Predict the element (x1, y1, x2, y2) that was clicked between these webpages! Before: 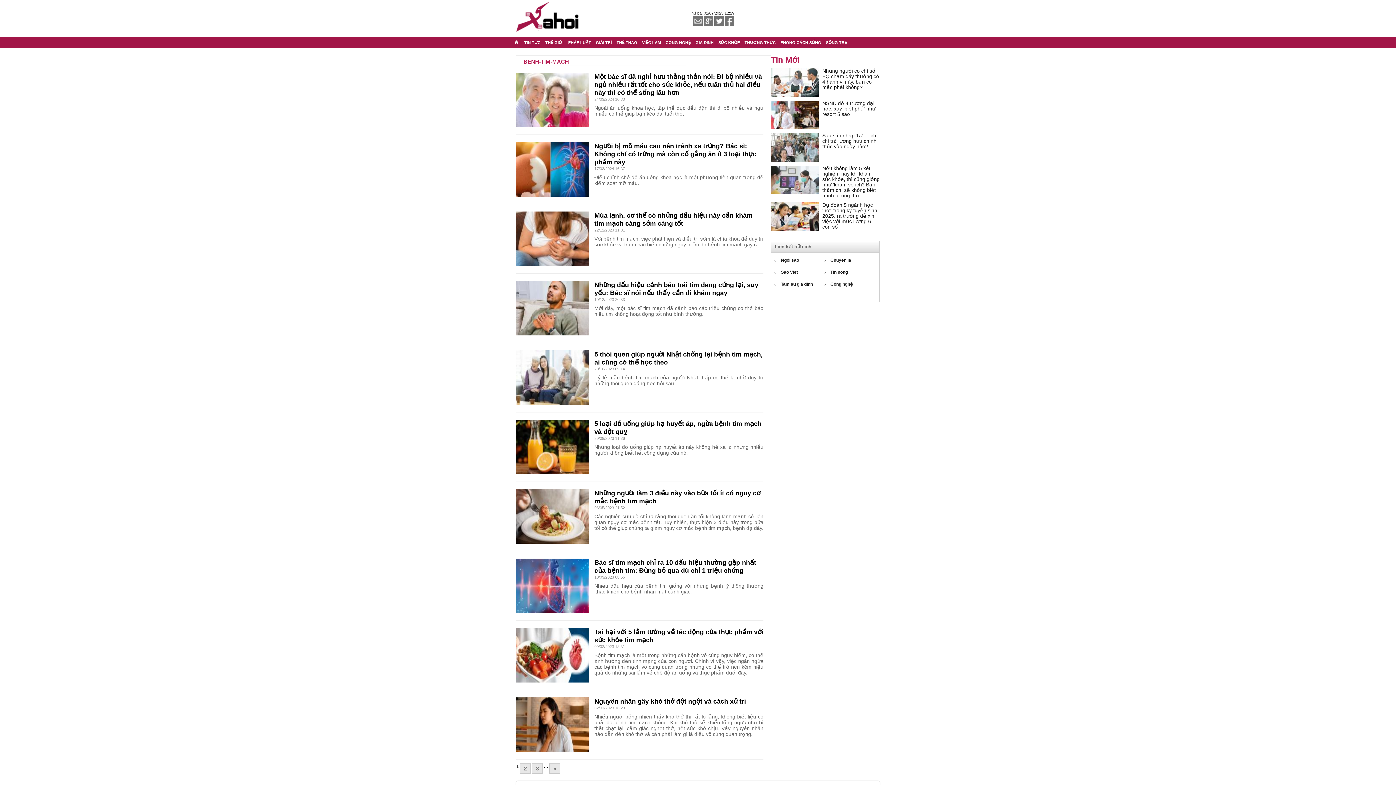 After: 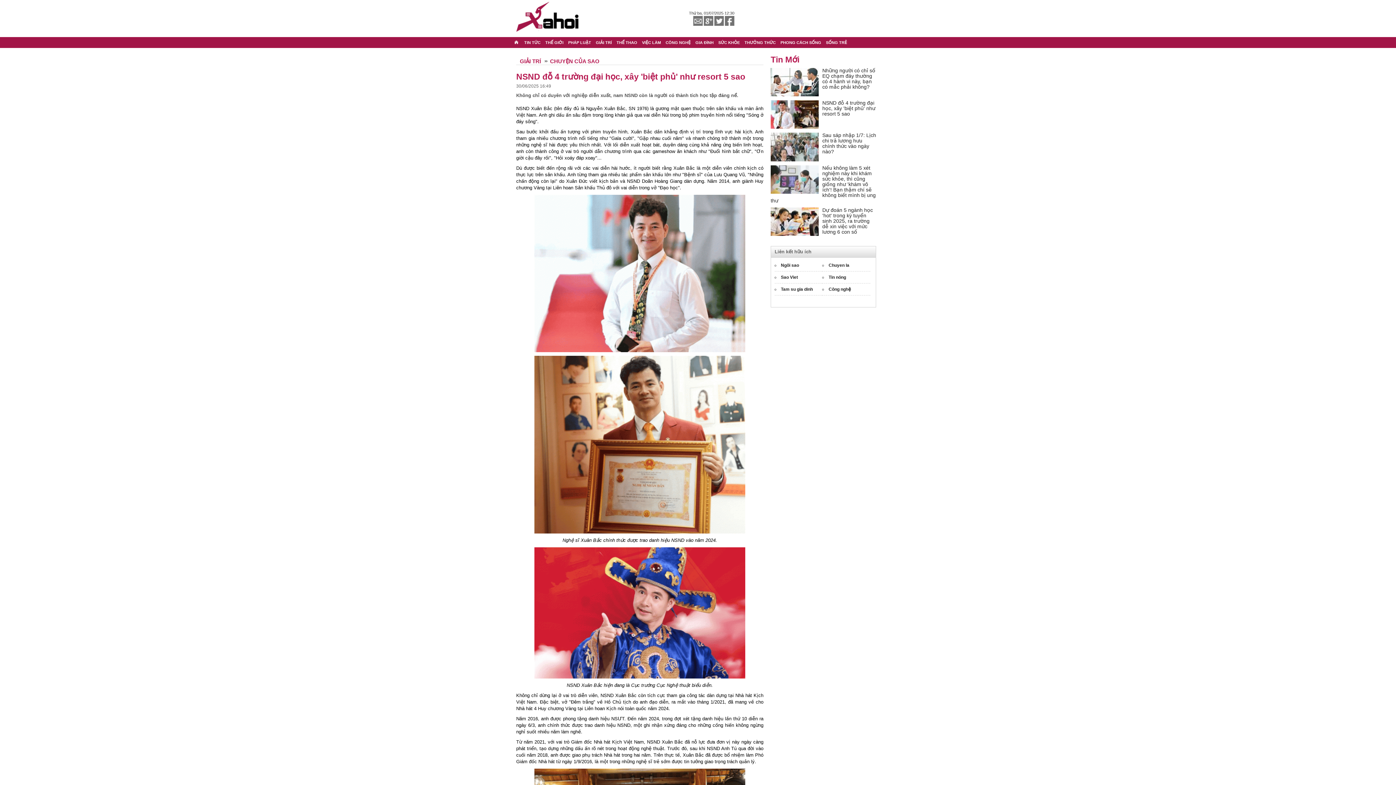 Action: bbox: (822, 100, 875, 117) label: NSND đỗ 4 trường đại học, xây 'biệt phủ' như resort 5 sao